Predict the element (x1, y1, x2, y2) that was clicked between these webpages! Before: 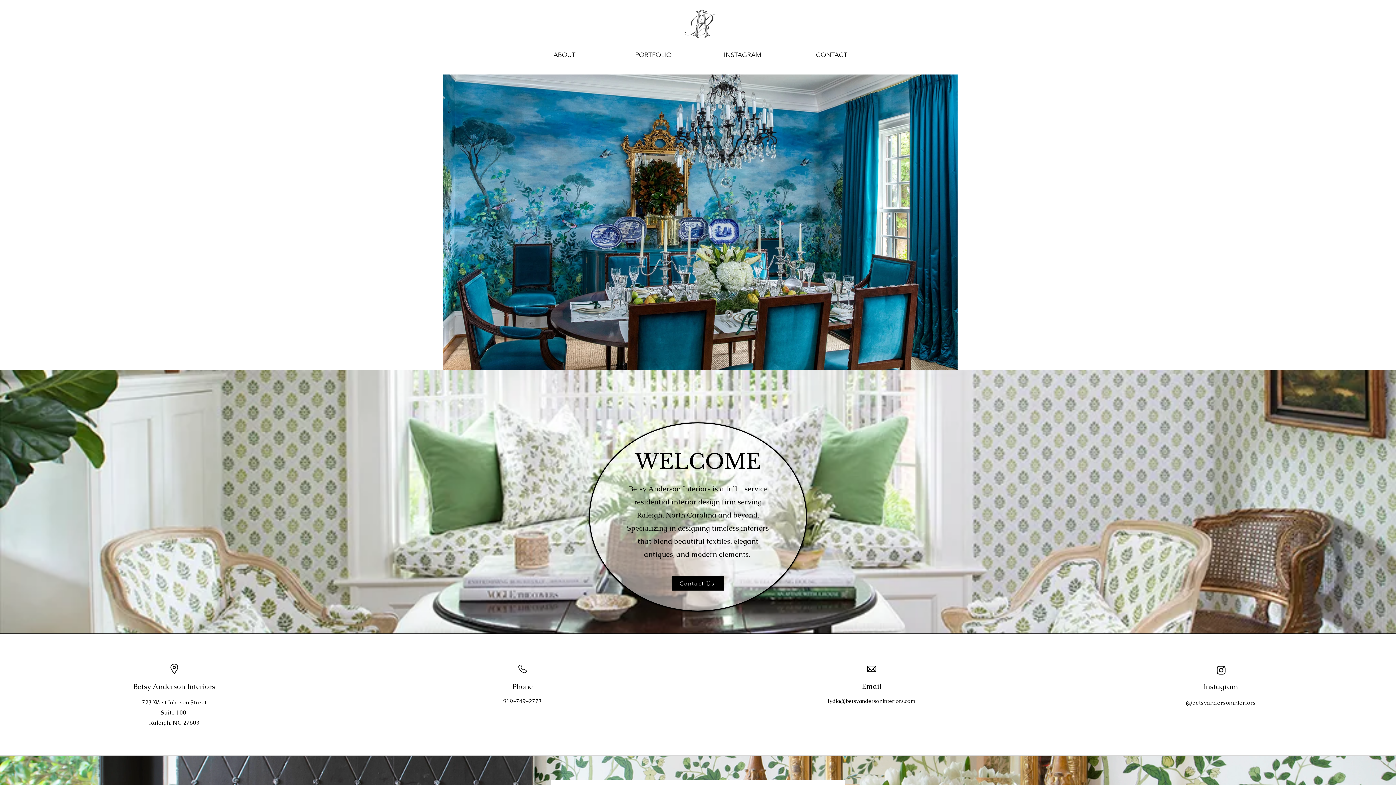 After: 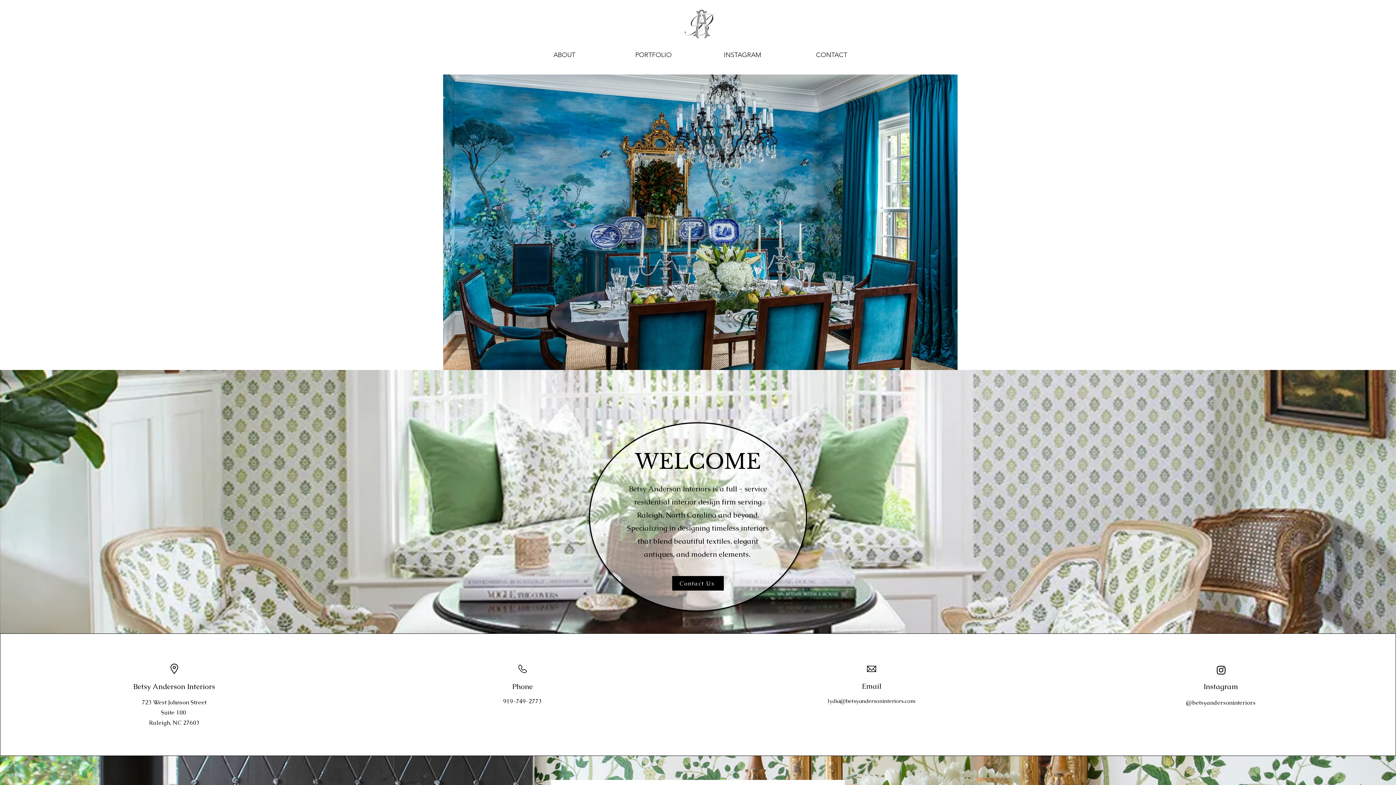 Action: bbox: (684, 9, 716, 38)